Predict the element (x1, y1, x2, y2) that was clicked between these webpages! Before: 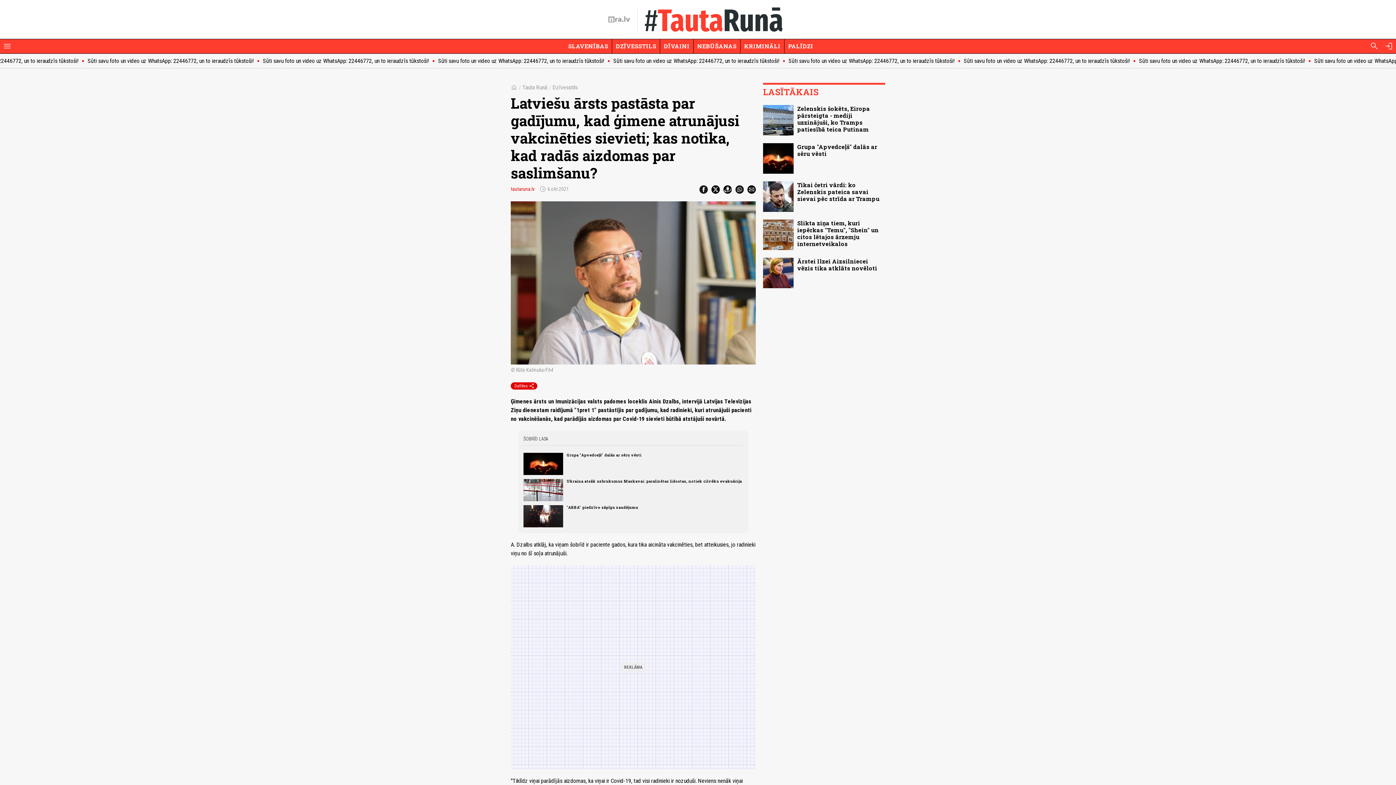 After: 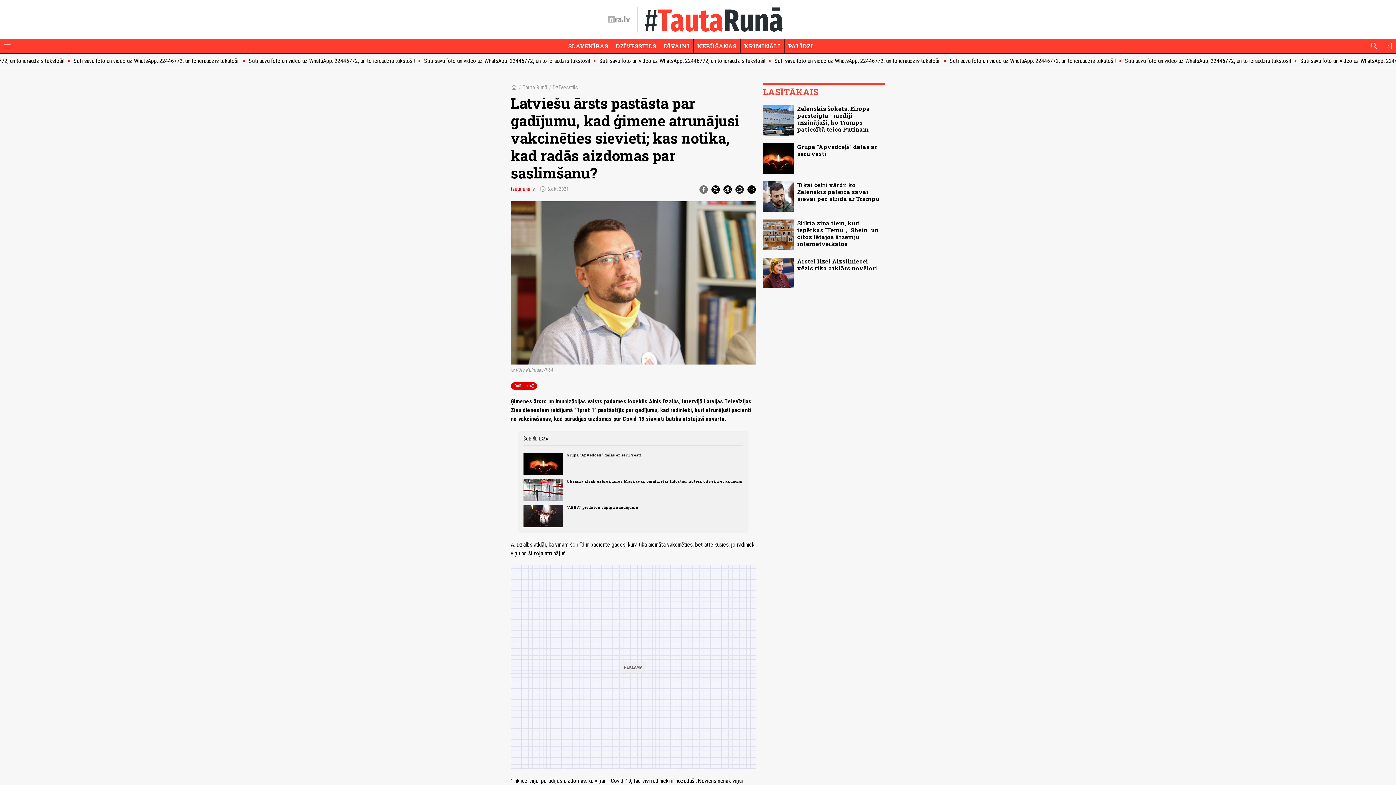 Action: bbox: (699, 185, 708, 193)